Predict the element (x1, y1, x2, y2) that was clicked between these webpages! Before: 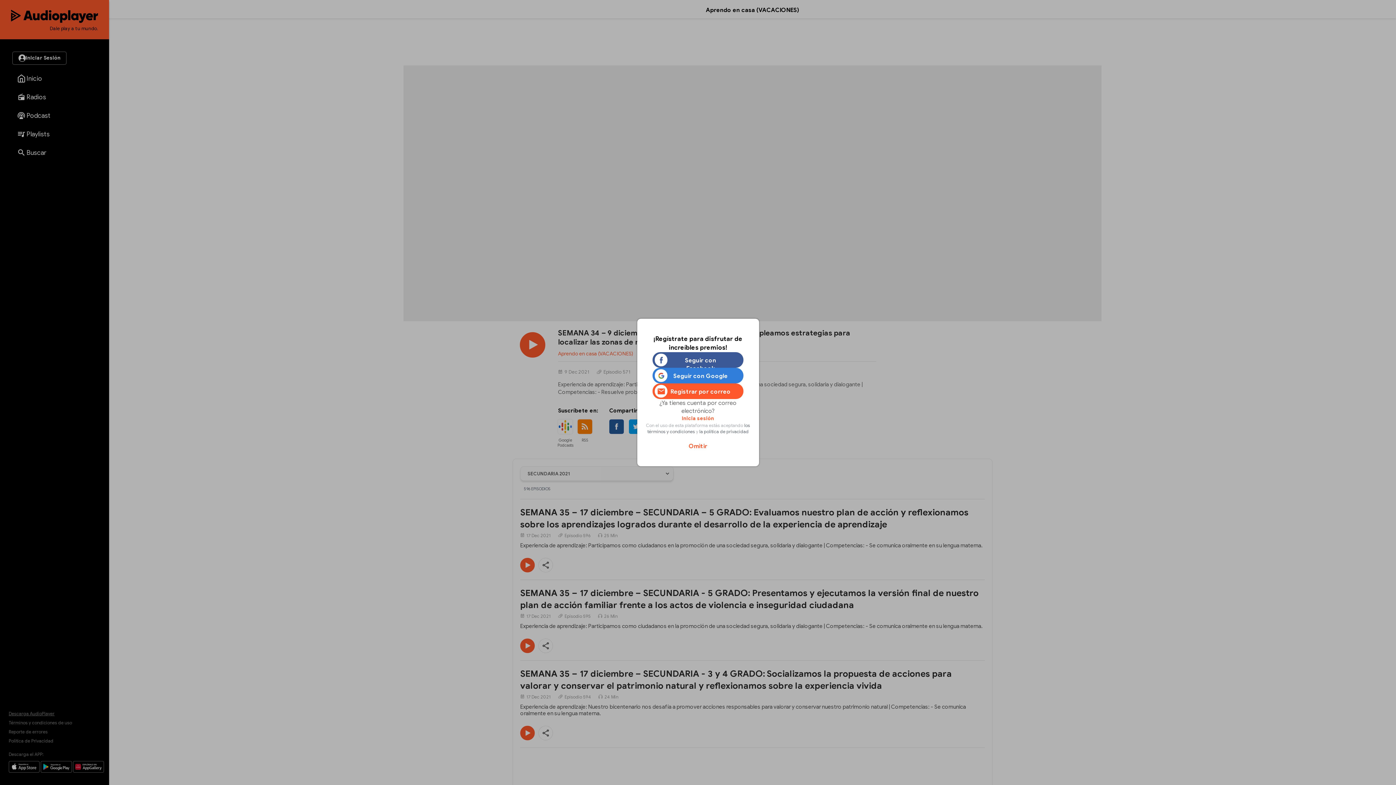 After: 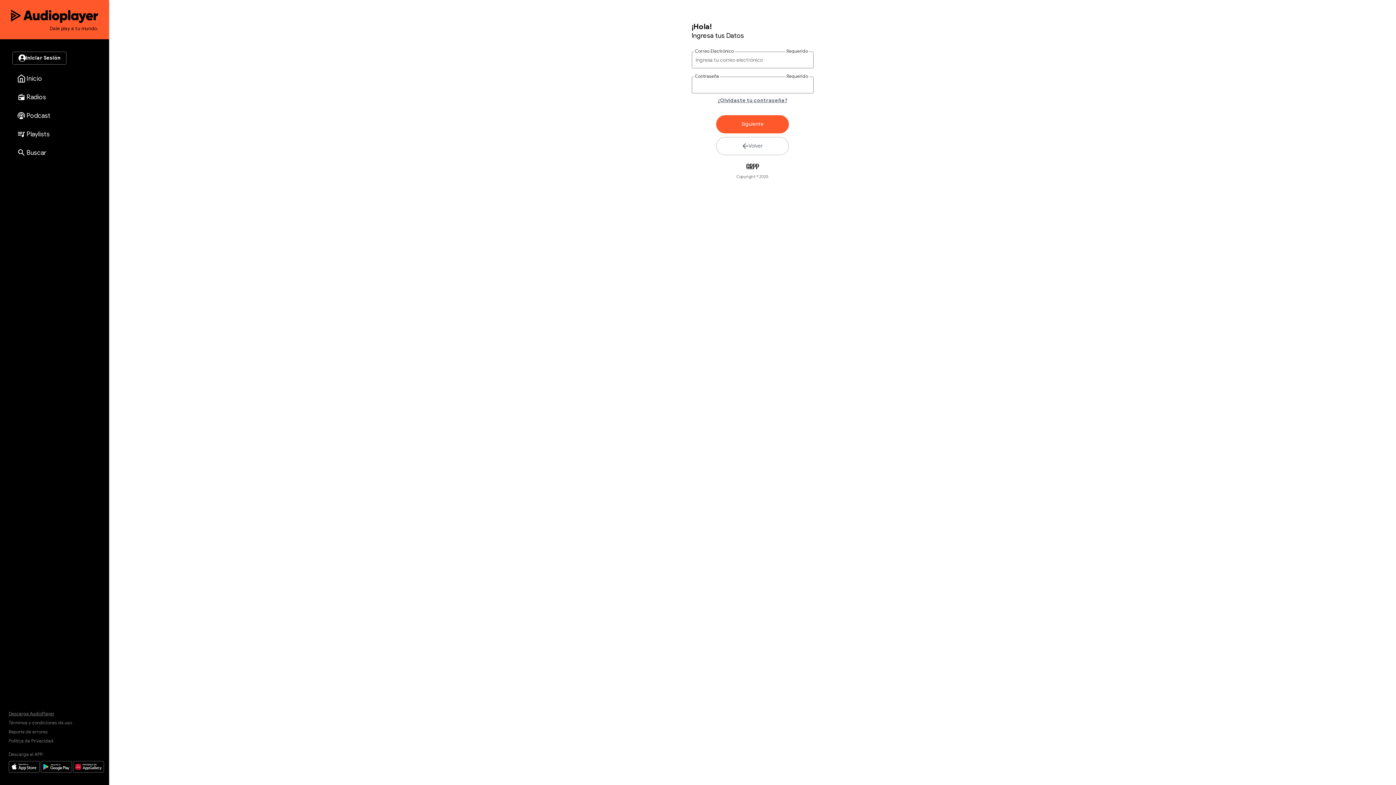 Action: label: Inicia sesión bbox: (682, 415, 714, 422)